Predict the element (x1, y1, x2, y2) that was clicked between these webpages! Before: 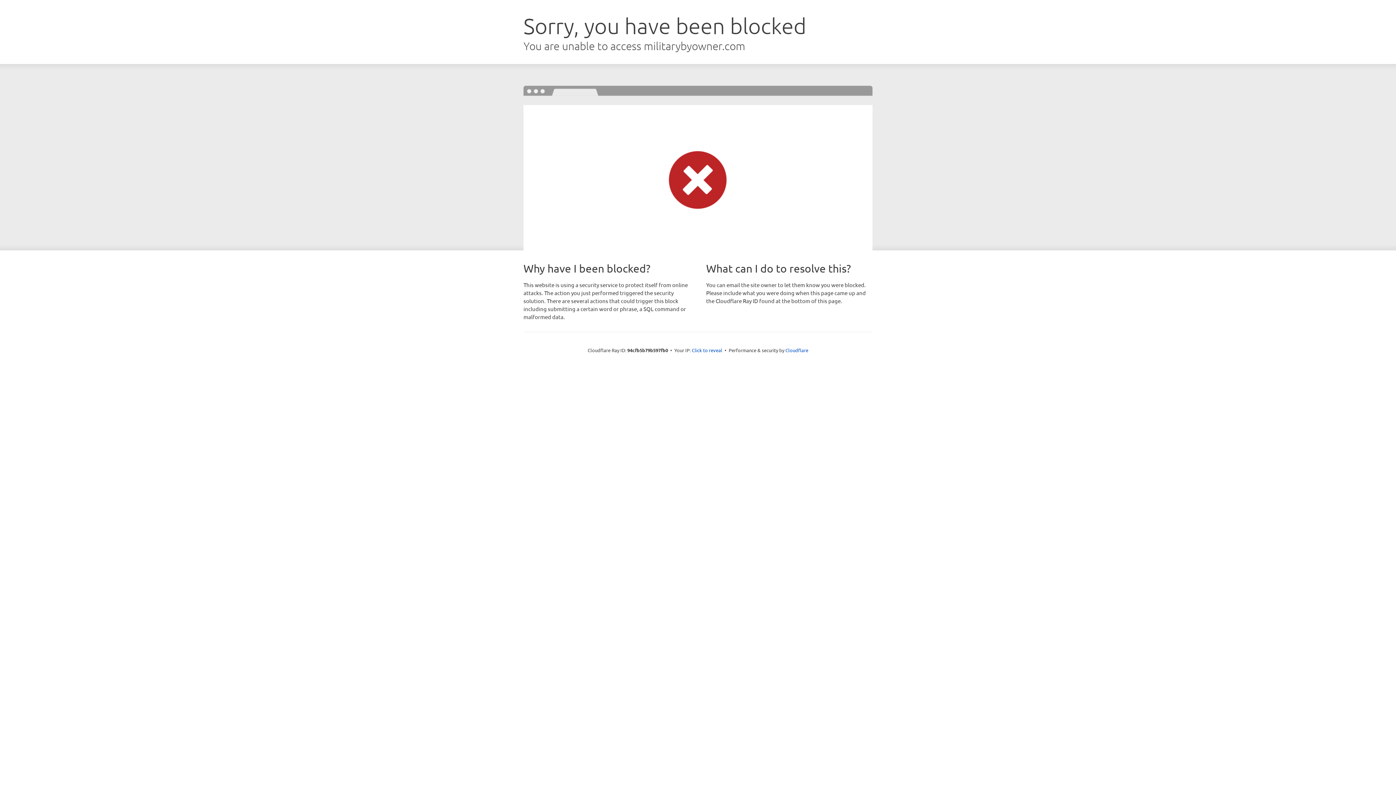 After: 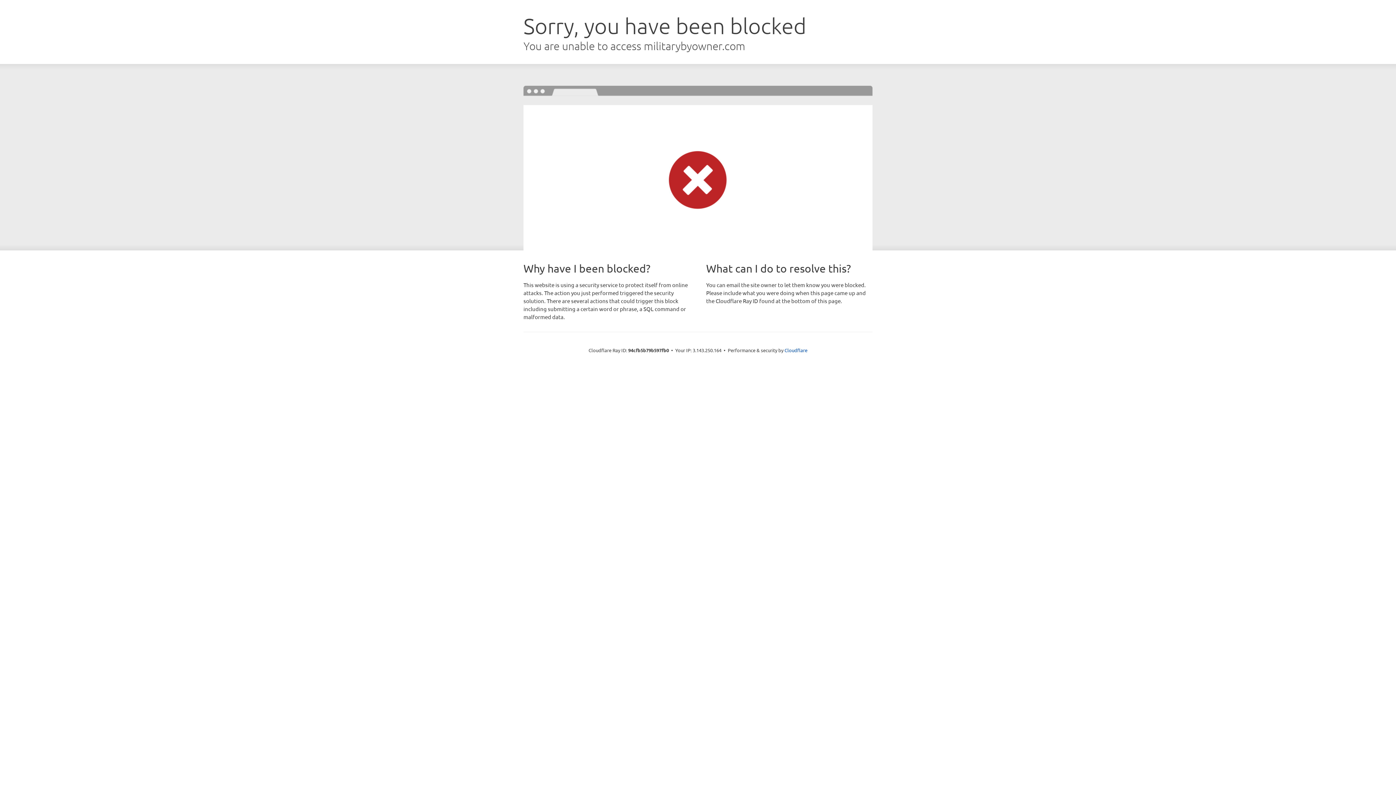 Action: label: Click to reveal bbox: (692, 346, 722, 353)